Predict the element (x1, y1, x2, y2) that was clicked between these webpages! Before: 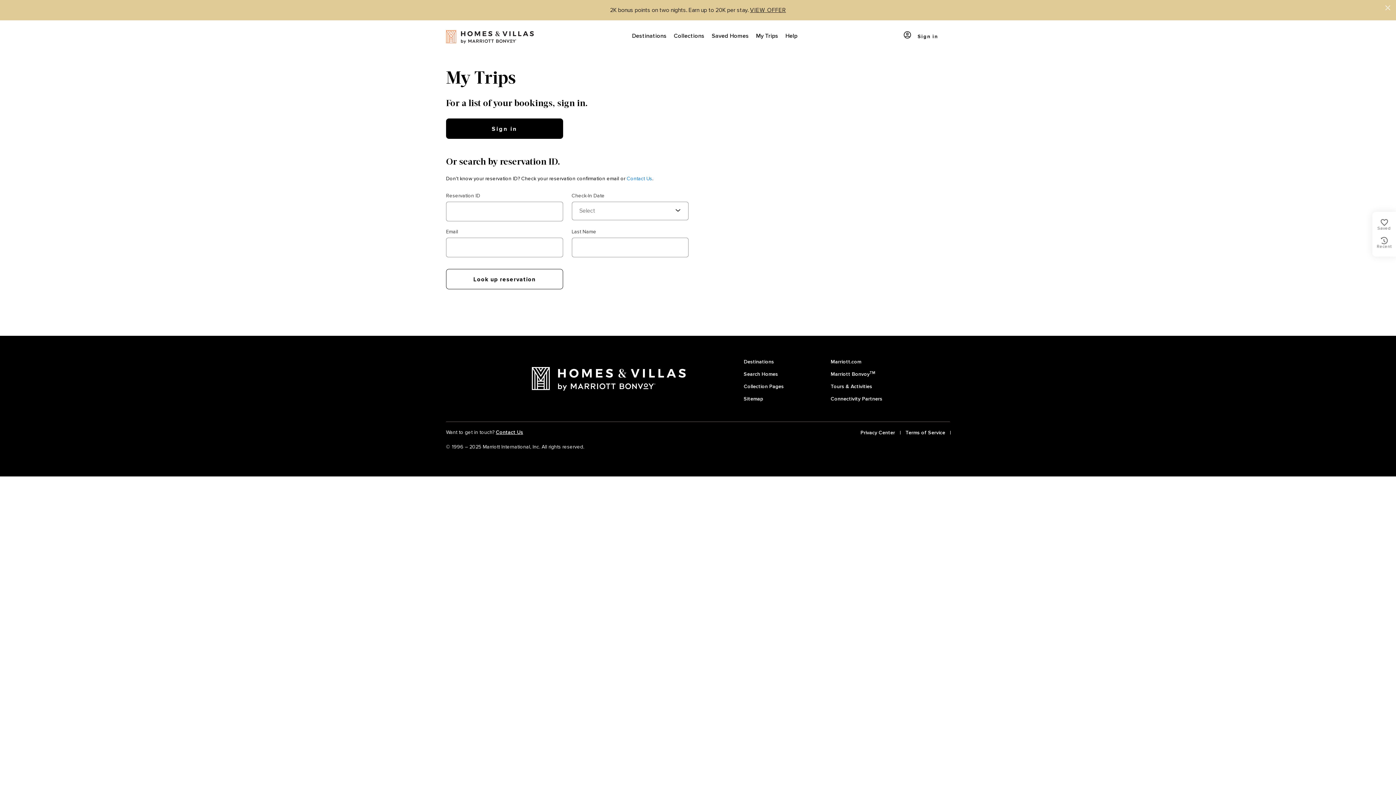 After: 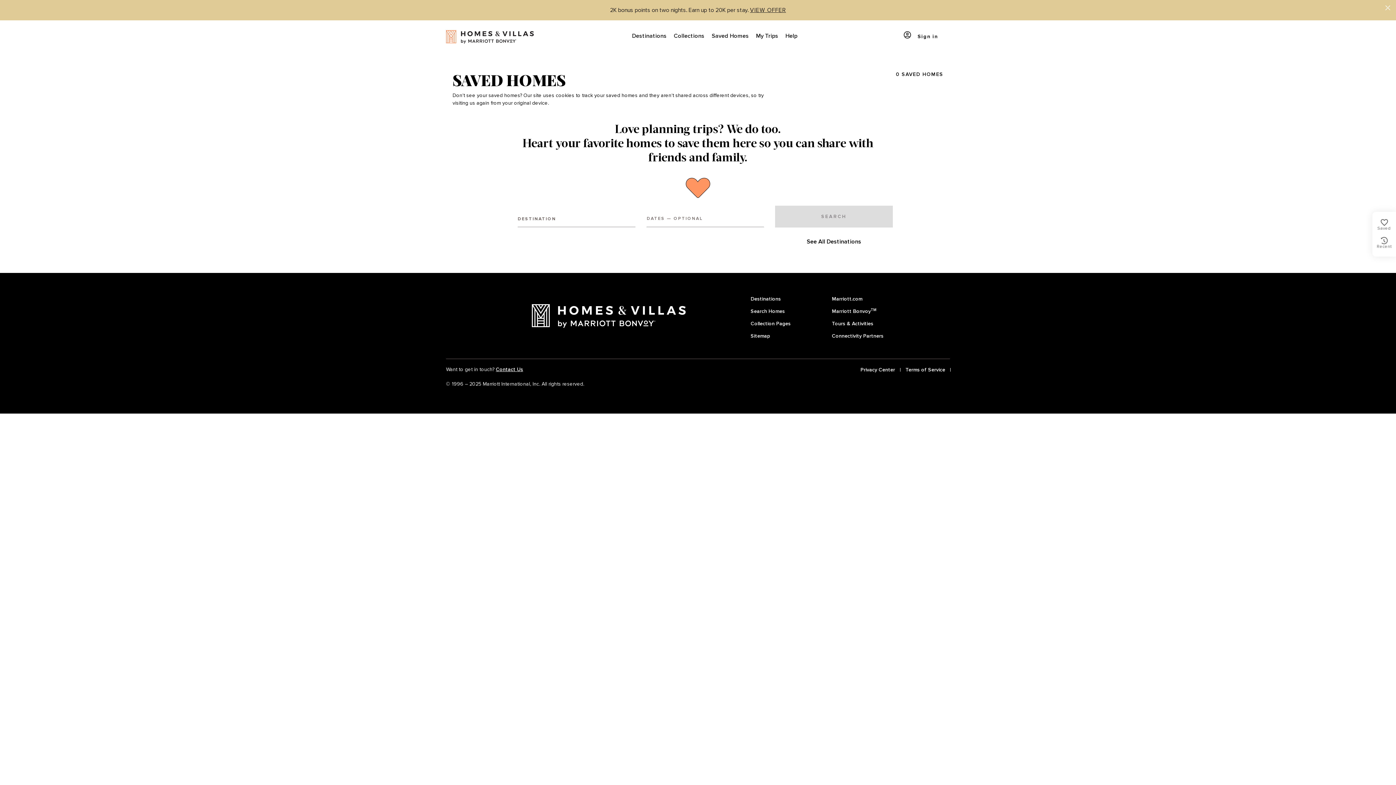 Action: bbox: (708, 20, 752, 52) label: Saved Homes